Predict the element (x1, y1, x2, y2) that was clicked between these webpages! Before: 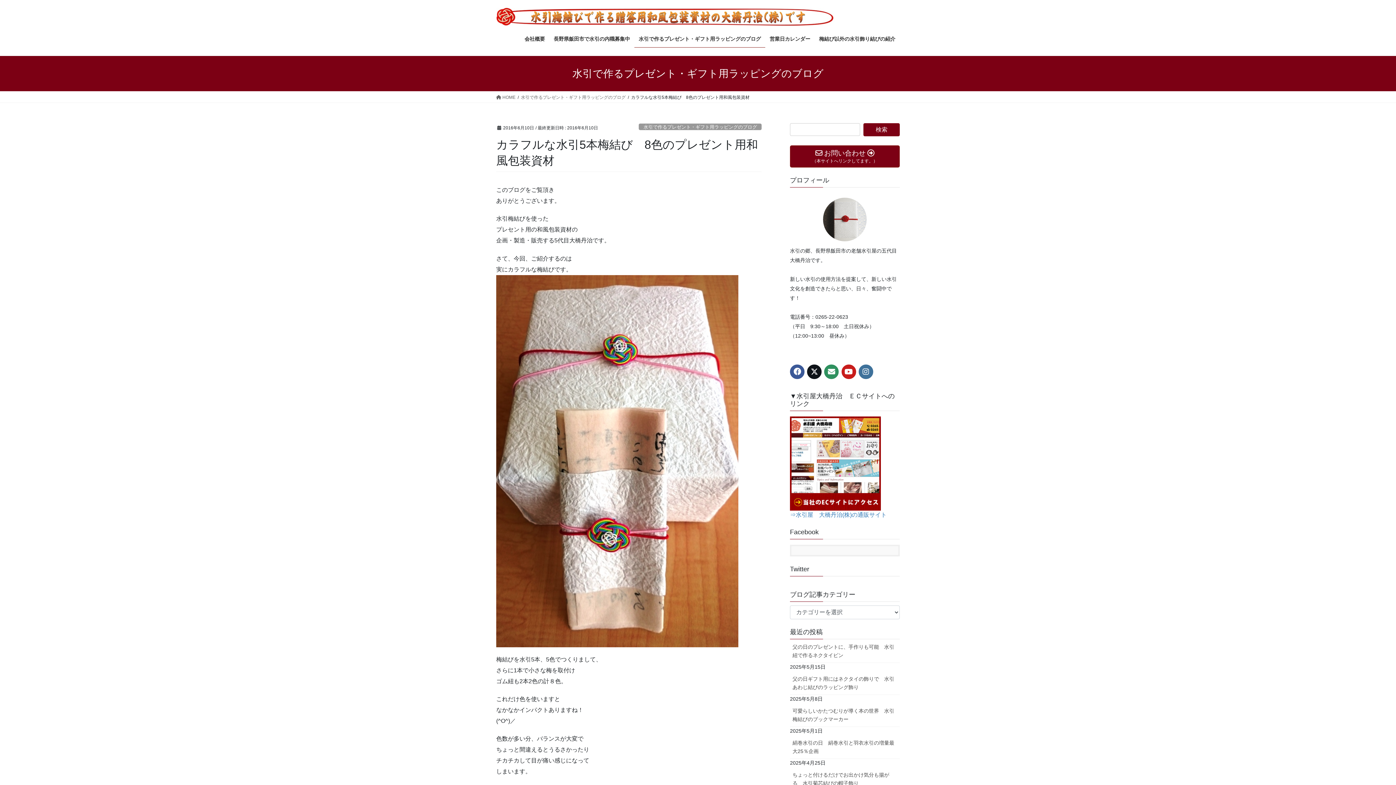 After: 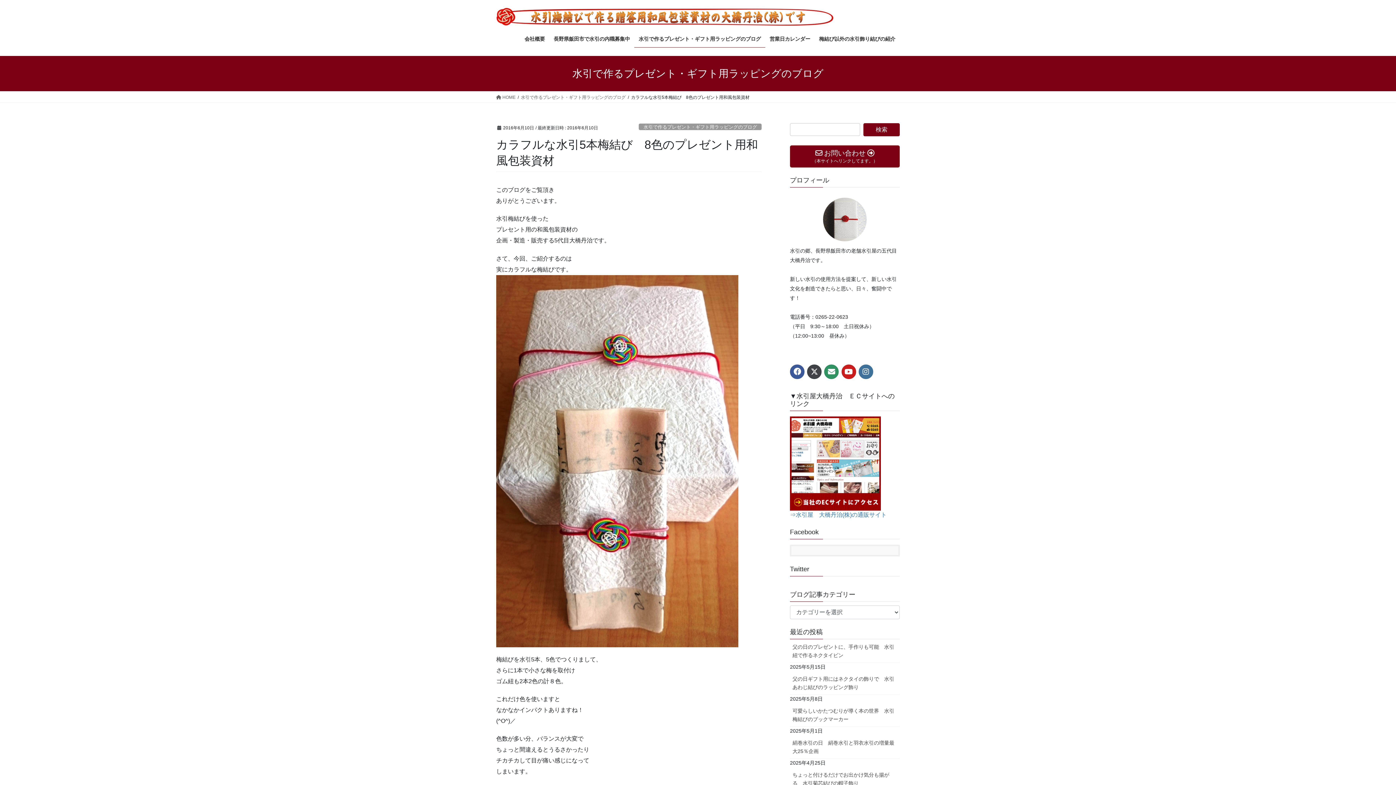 Action: bbox: (807, 364, 821, 379)